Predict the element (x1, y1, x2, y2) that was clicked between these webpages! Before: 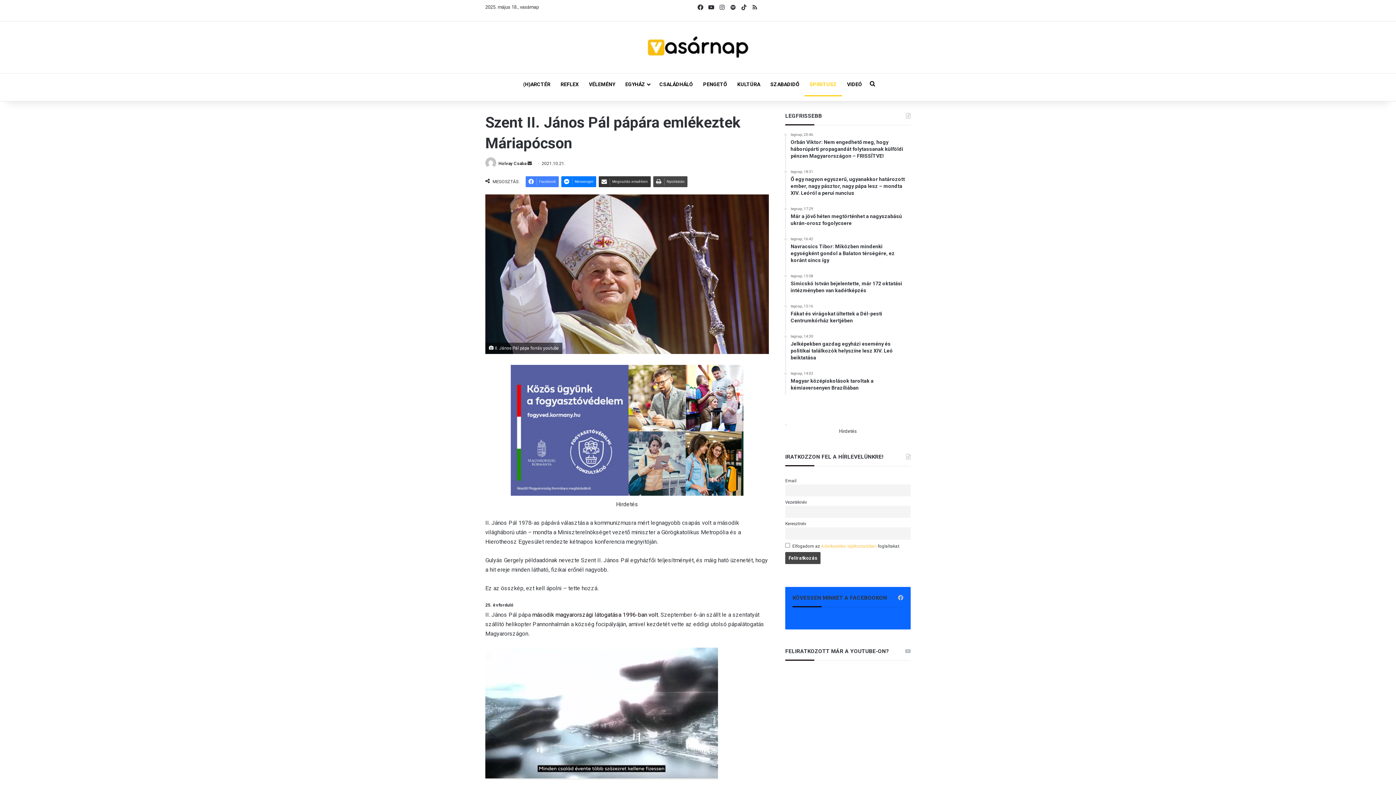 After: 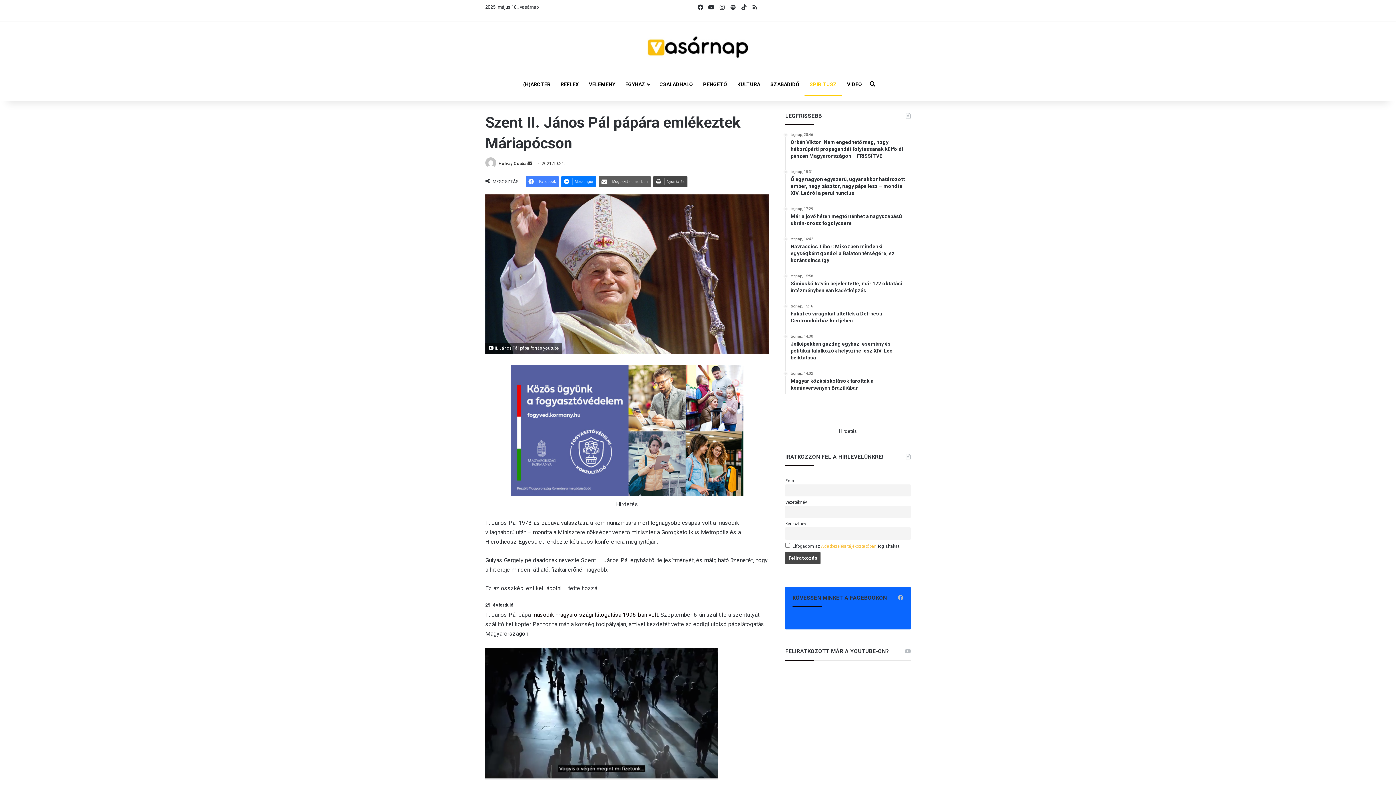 Action: label: Megosztás email-ben bbox: (598, 176, 650, 187)